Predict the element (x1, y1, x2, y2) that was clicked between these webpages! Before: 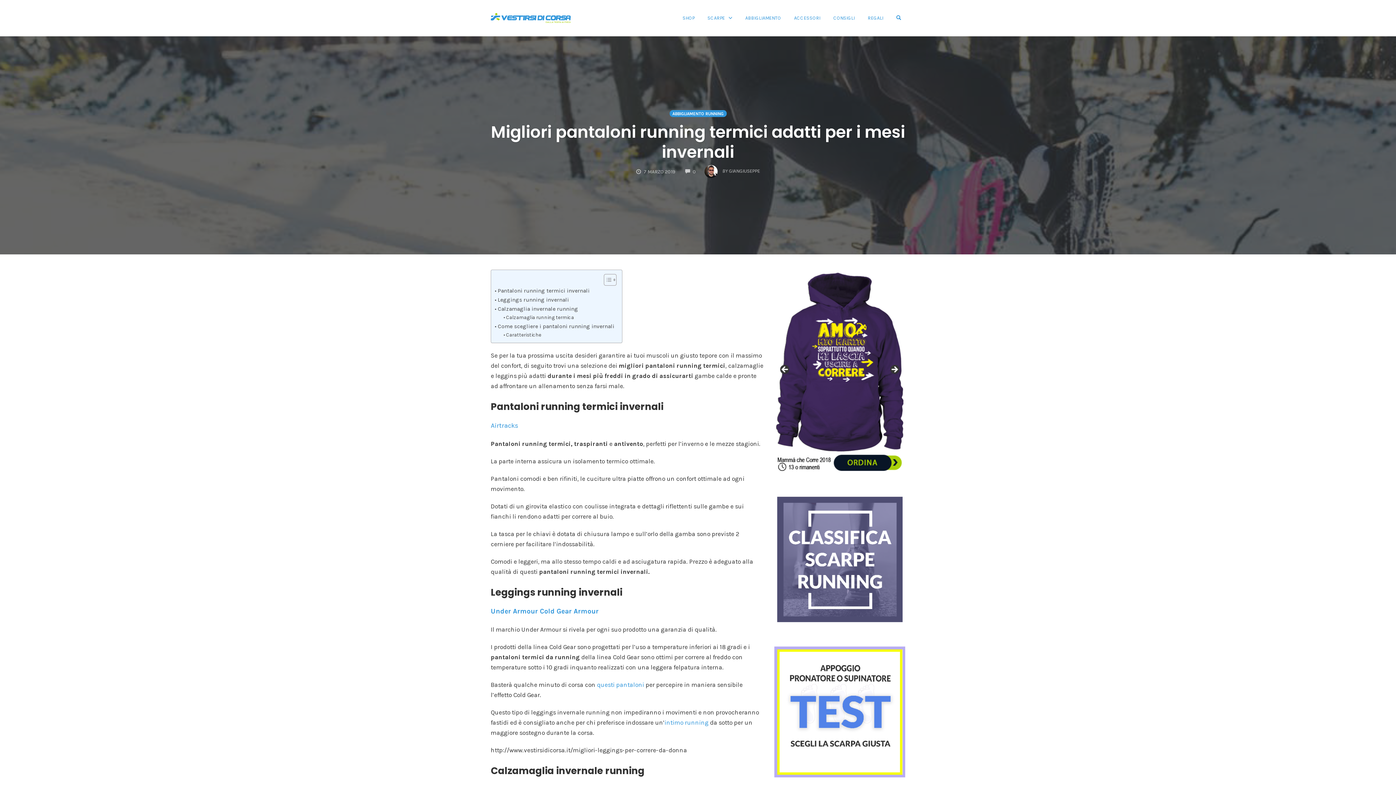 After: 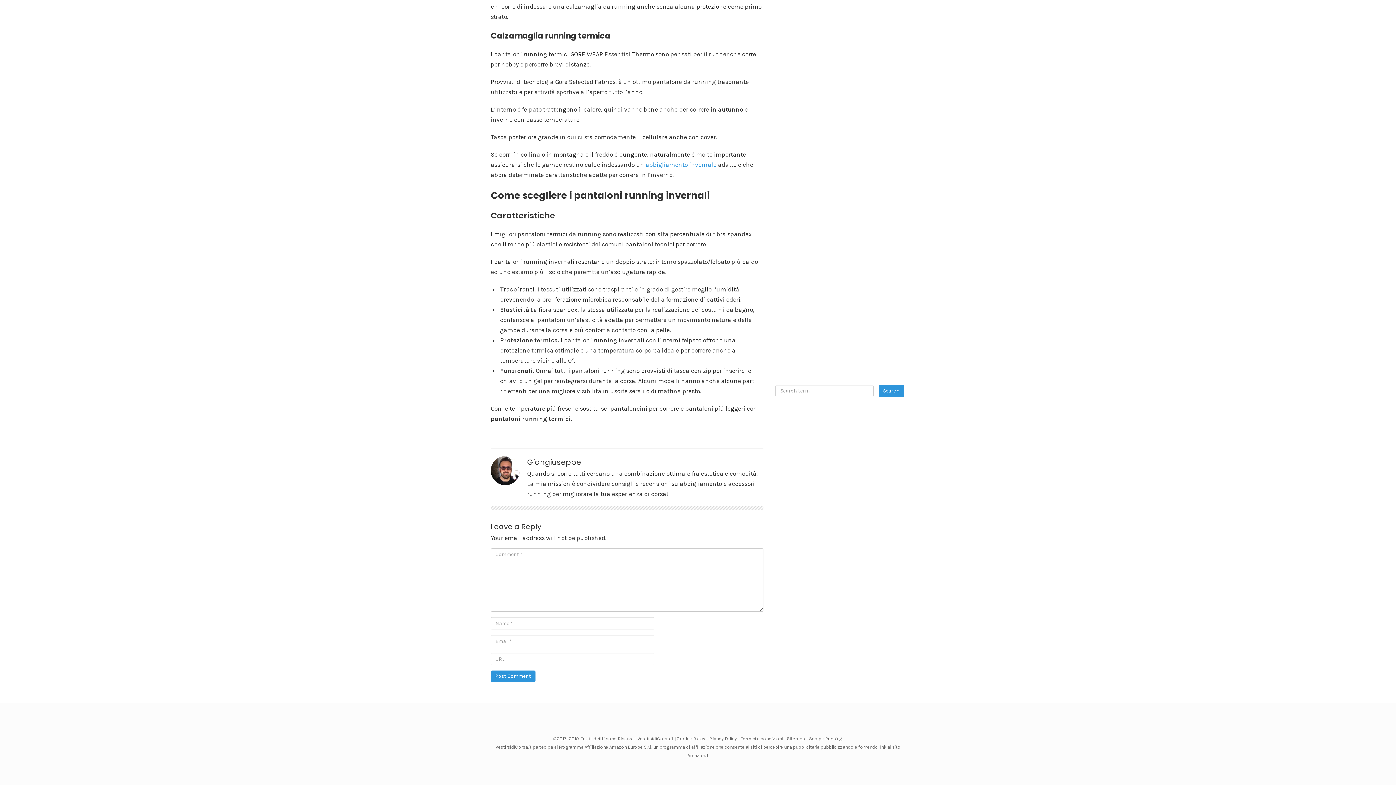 Action: bbox: (494, 322, 614, 330) label: Come scegliere i pantaloni running invernali